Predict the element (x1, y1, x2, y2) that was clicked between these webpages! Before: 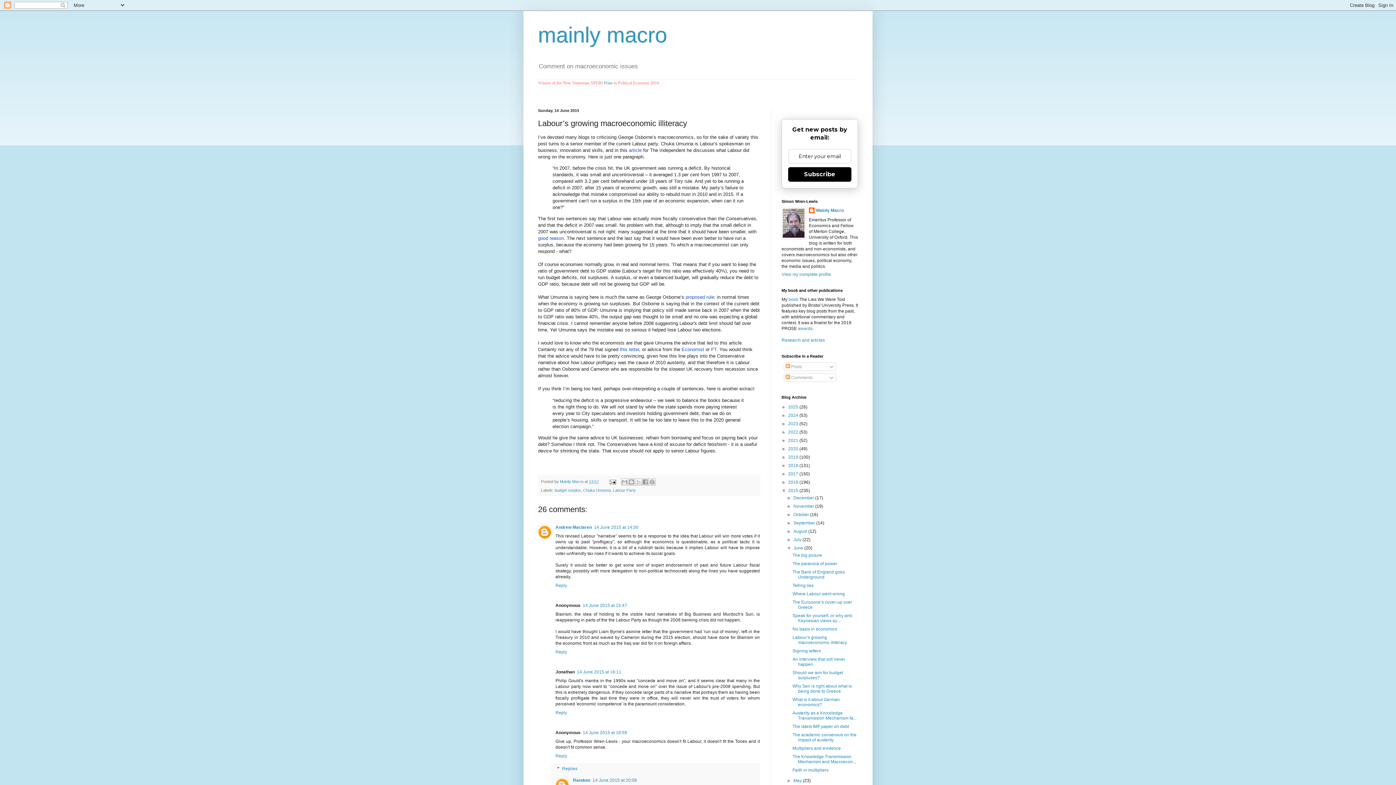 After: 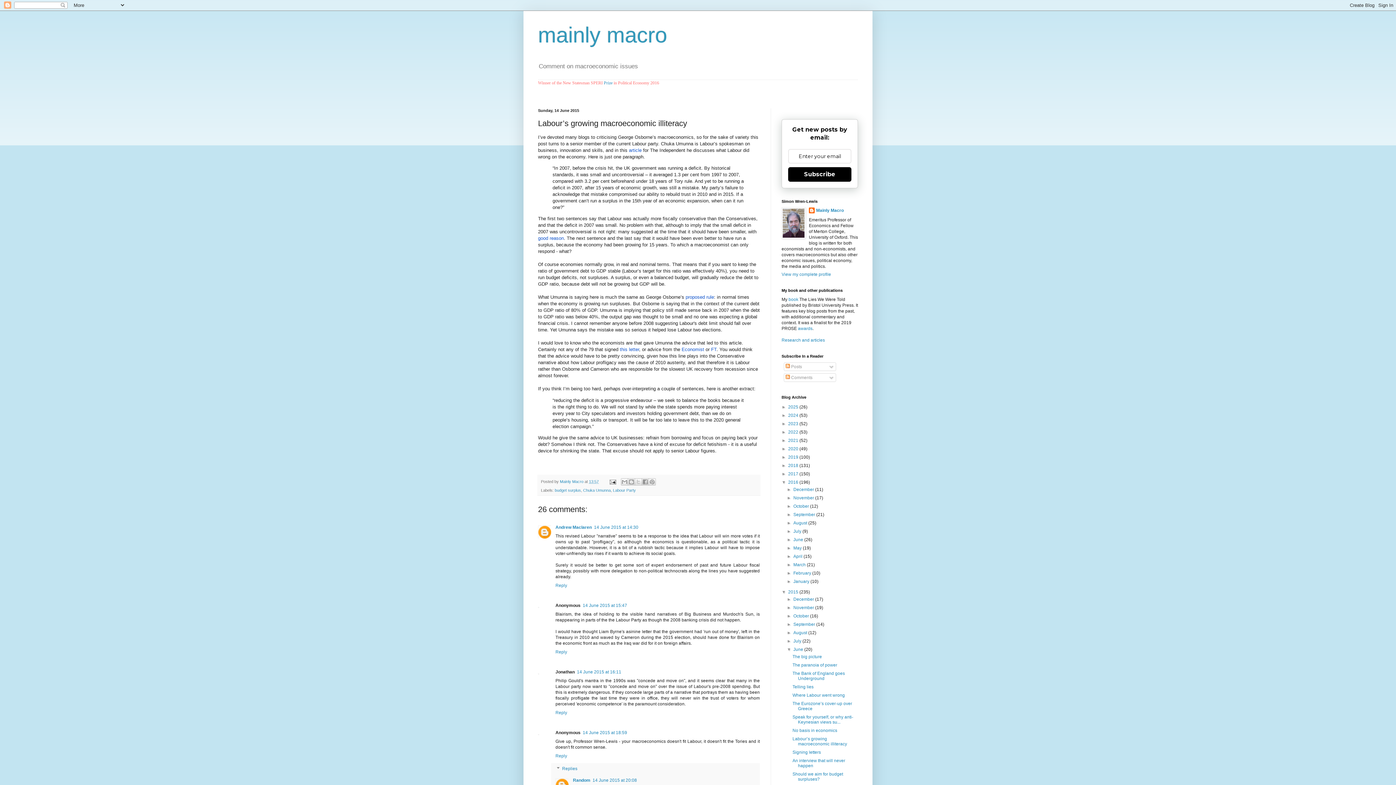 Action: bbox: (781, 480, 788, 485) label: ►  